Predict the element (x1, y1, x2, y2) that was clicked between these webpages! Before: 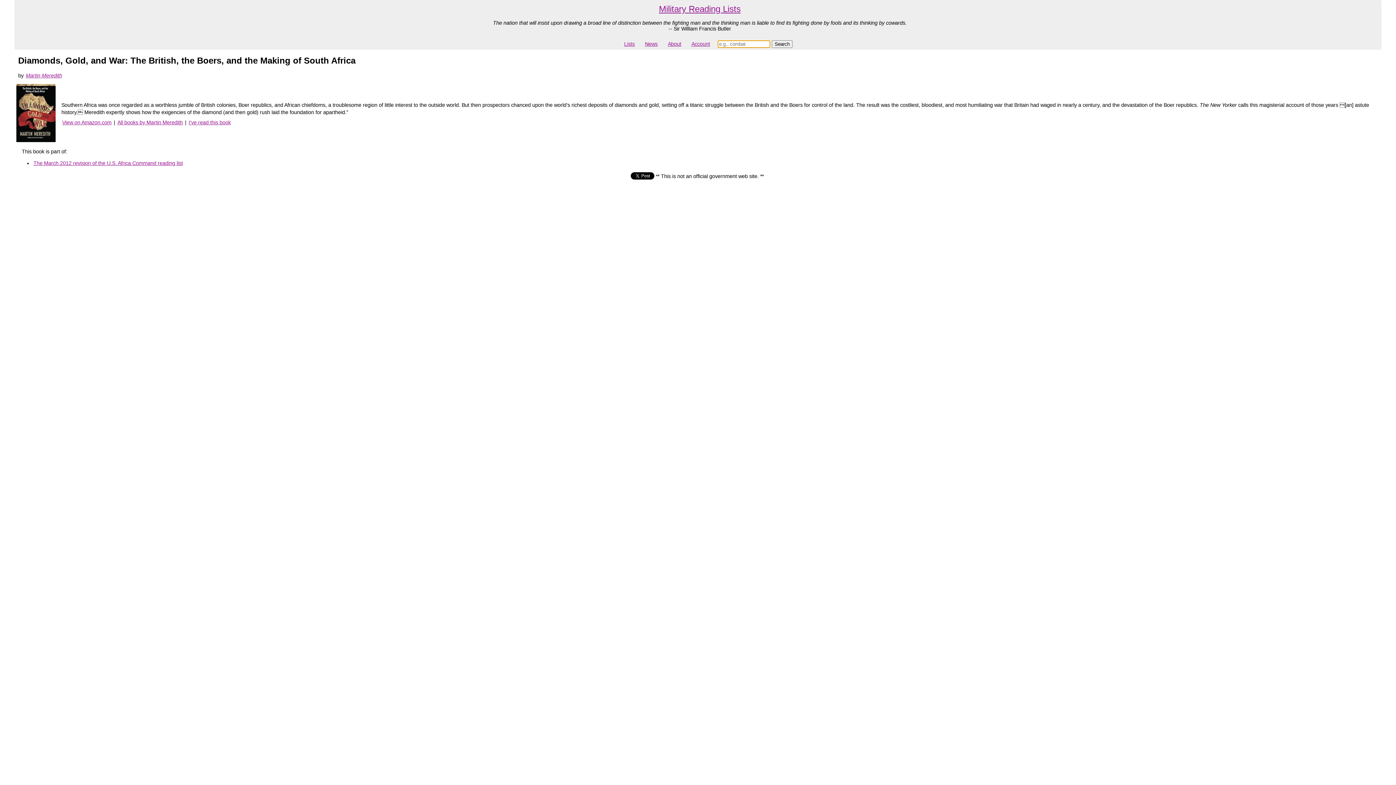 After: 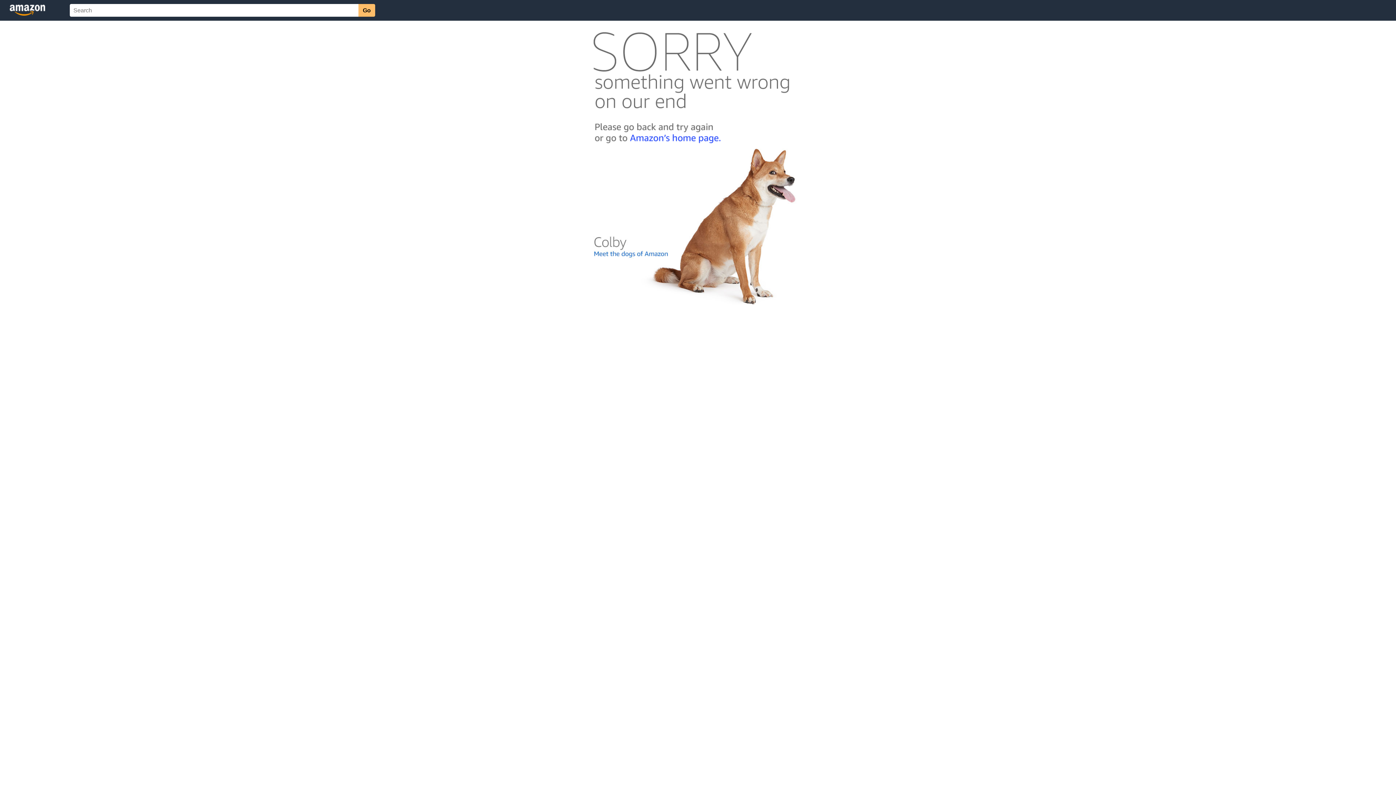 Action: bbox: (15, 136, 56, 143)